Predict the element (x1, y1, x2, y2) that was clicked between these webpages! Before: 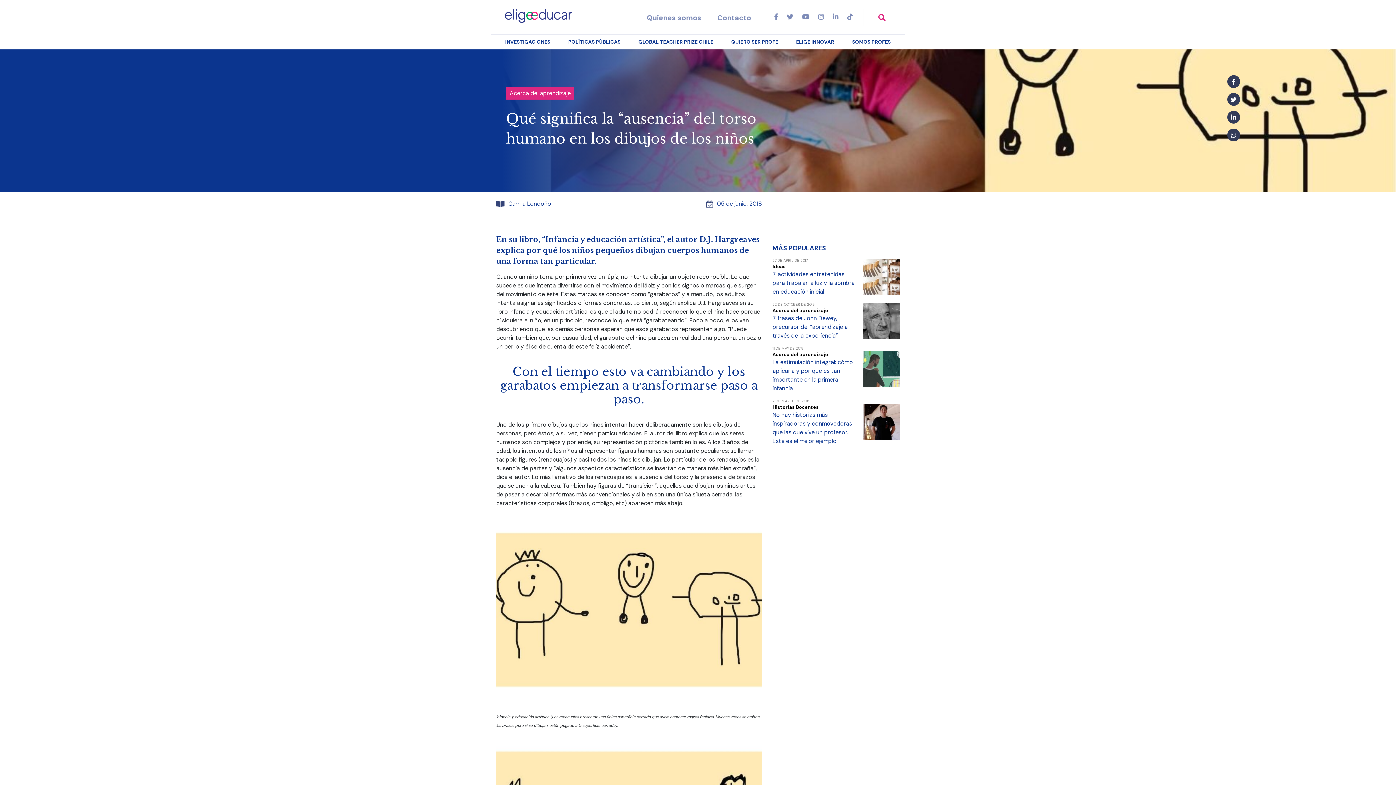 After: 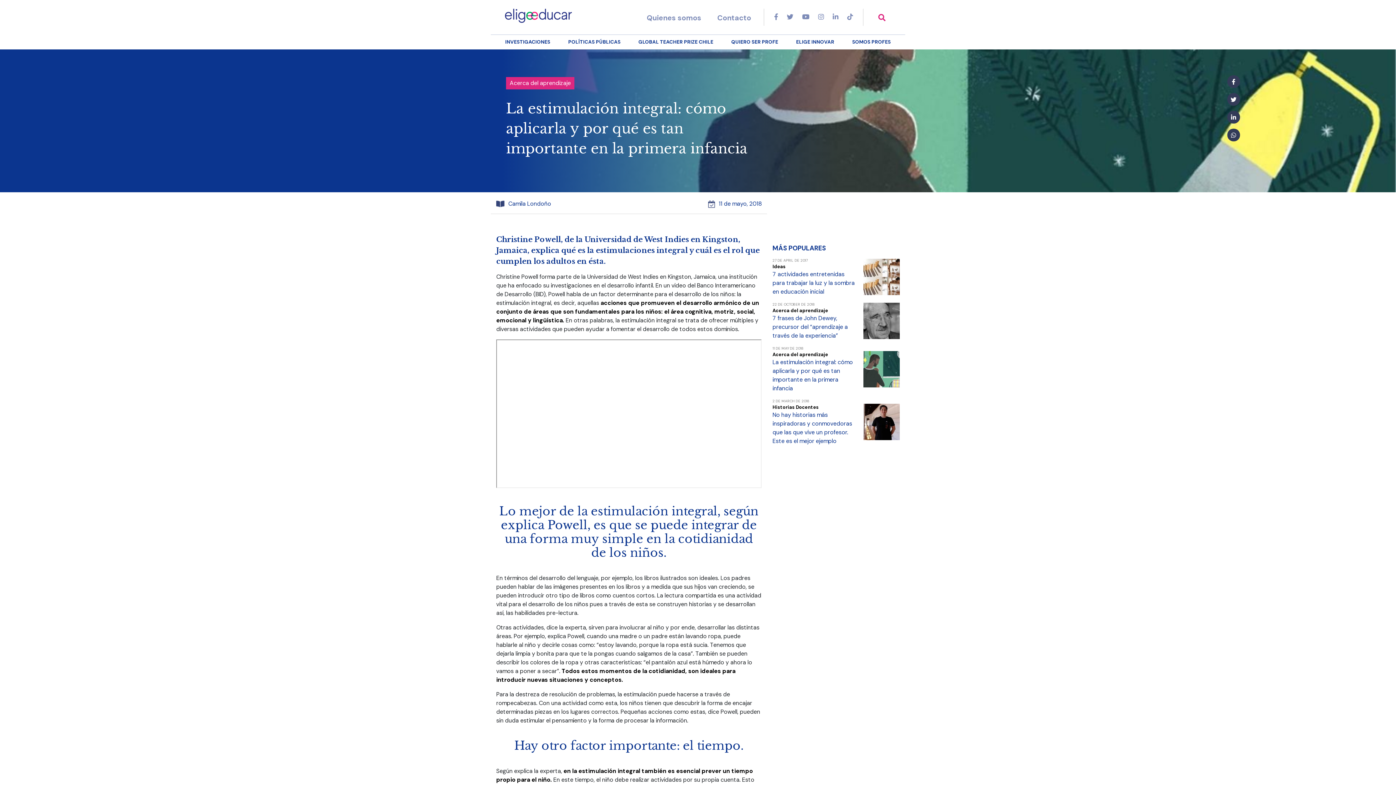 Action: bbox: (863, 351, 900, 387)